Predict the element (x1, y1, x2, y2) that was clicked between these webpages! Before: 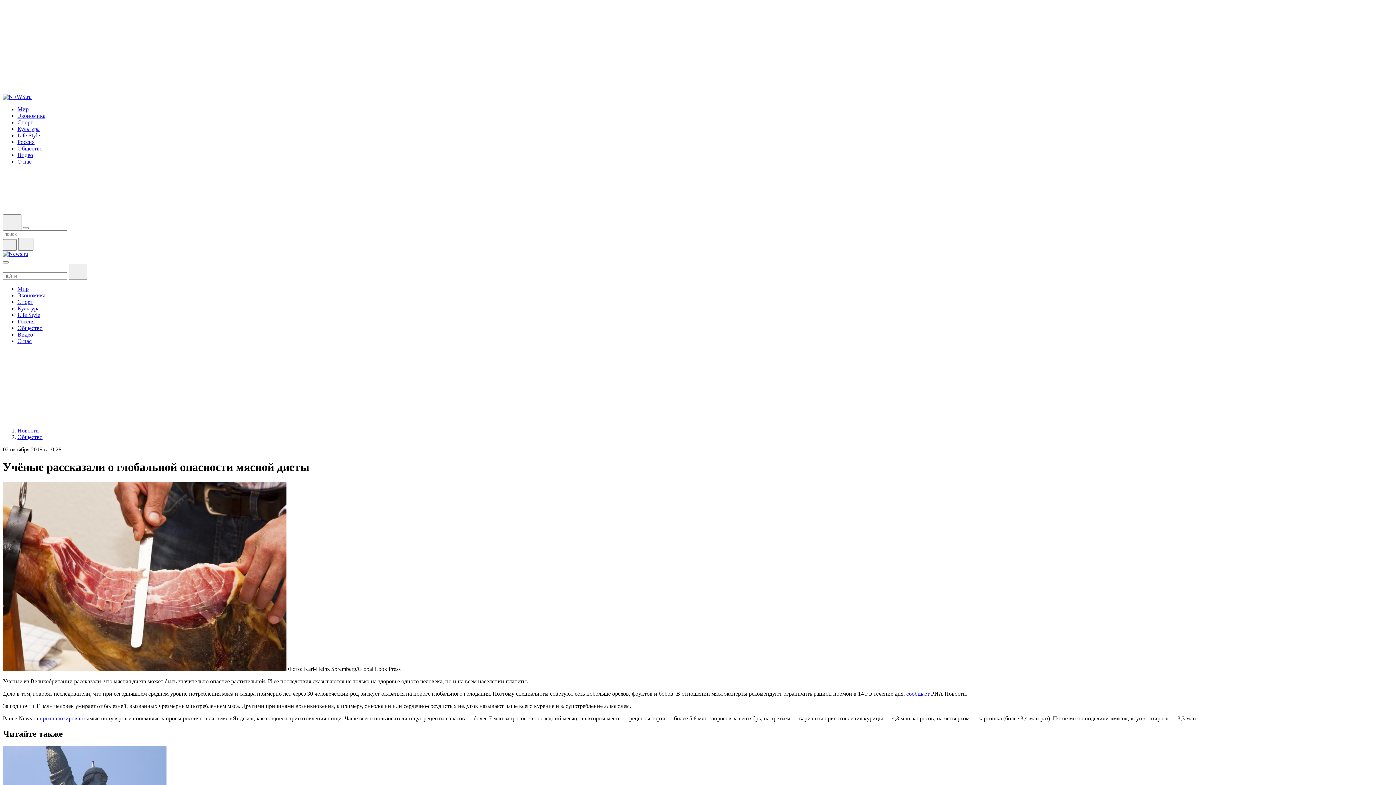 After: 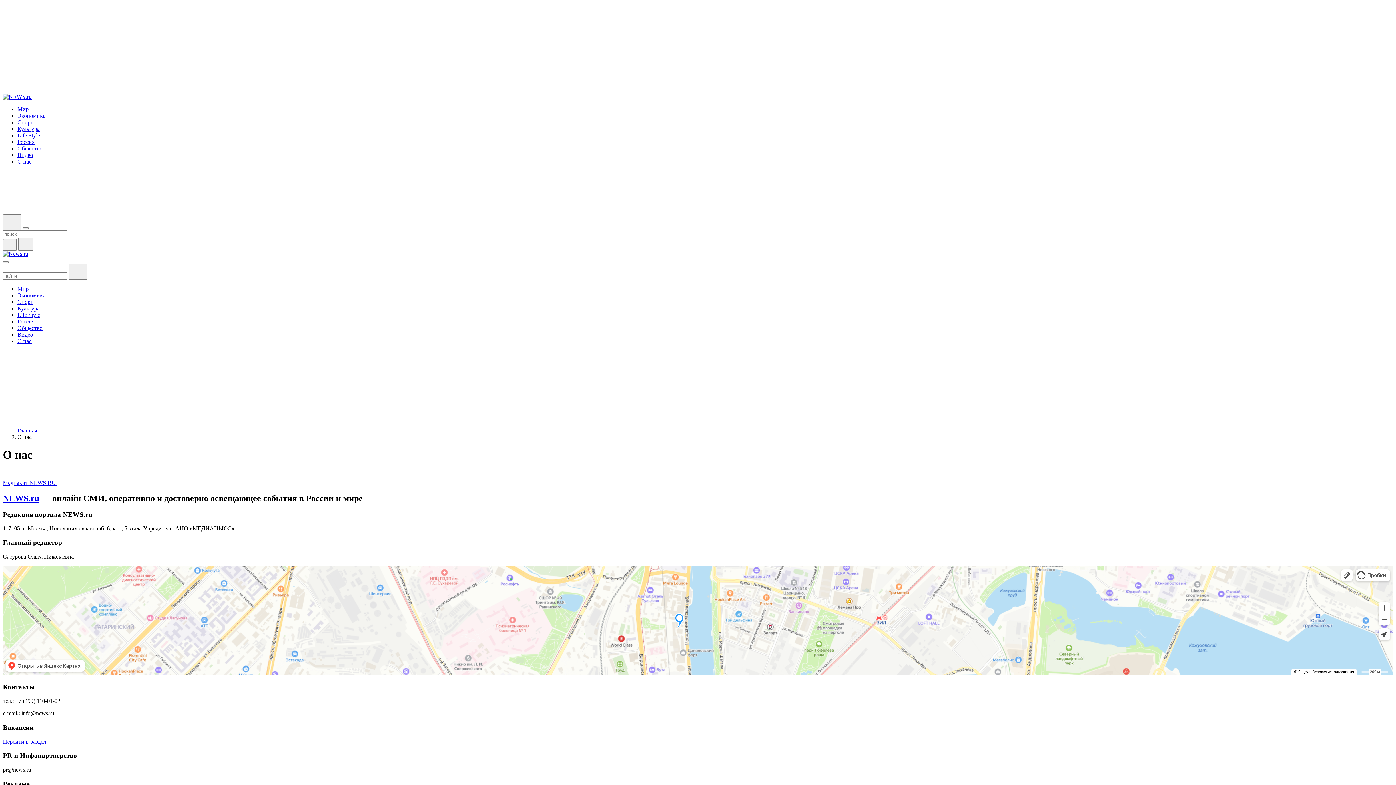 Action: bbox: (17, 338, 31, 344) label: О нас